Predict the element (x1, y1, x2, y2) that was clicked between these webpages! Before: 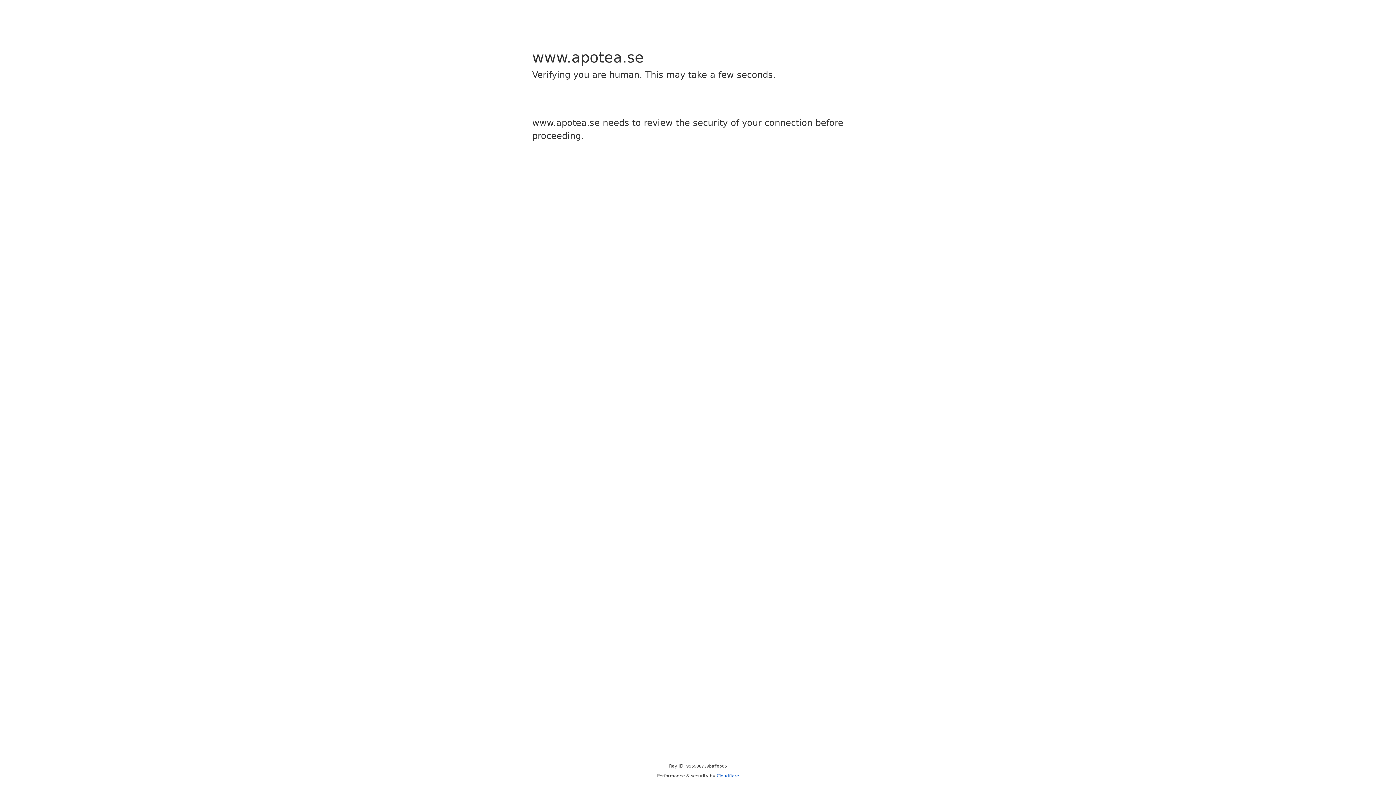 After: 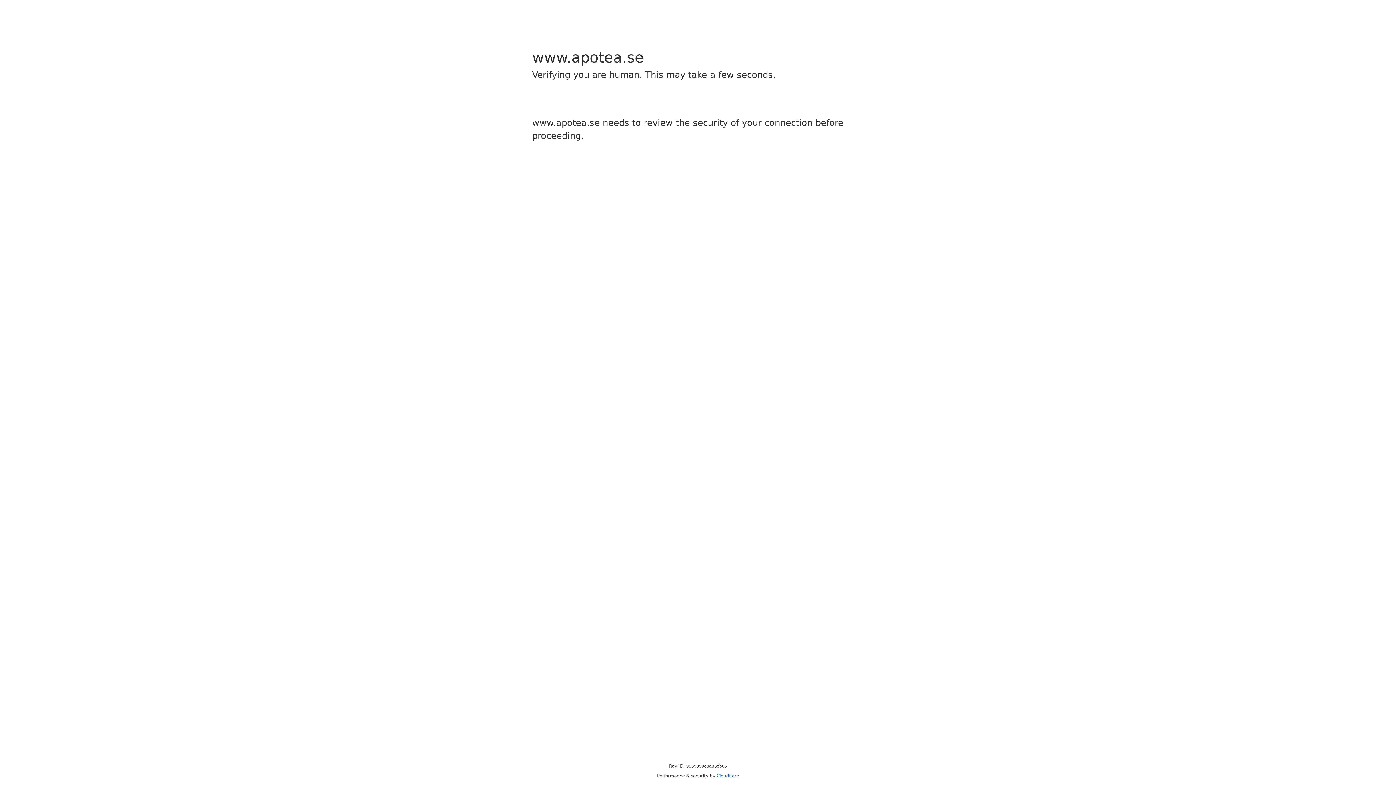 Action: bbox: (716, 773, 739, 778) label: Cloudflare